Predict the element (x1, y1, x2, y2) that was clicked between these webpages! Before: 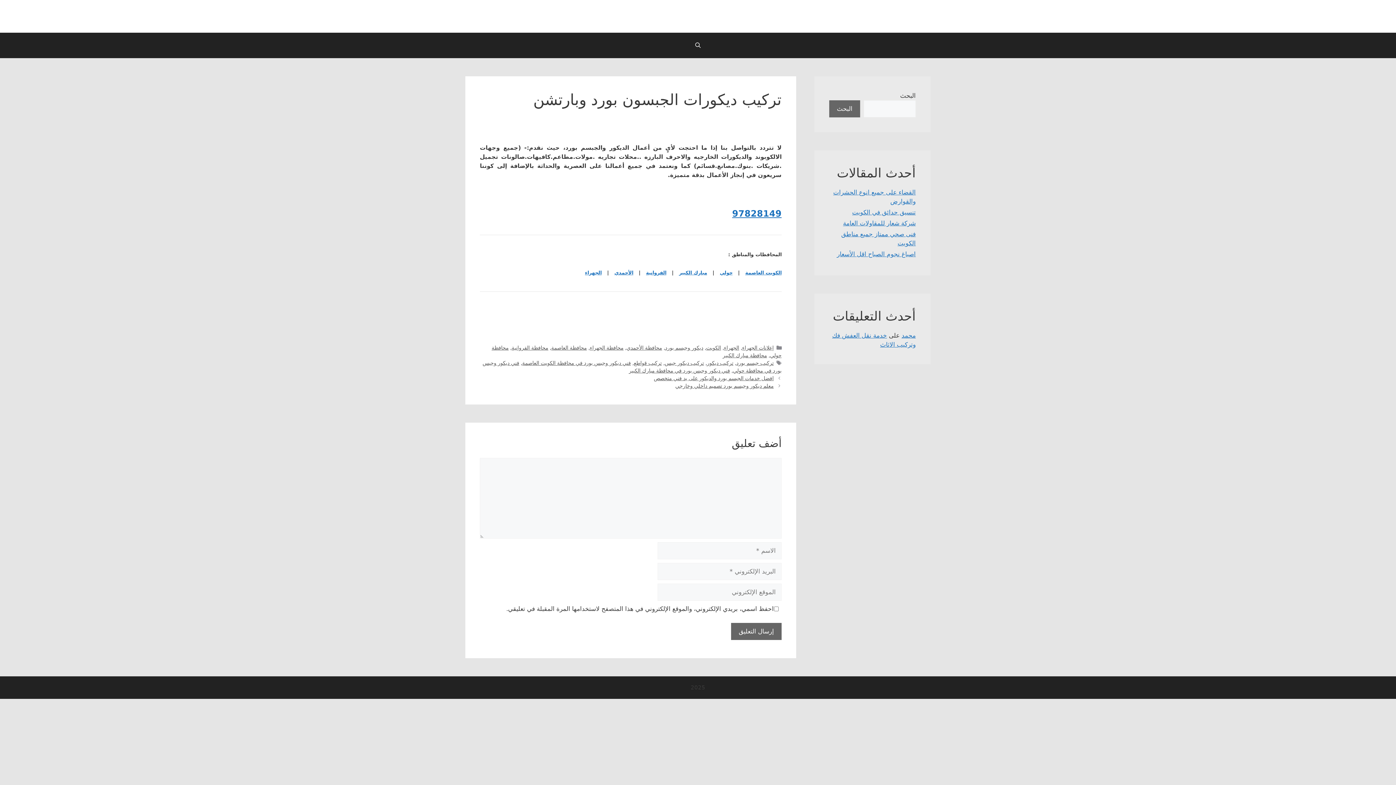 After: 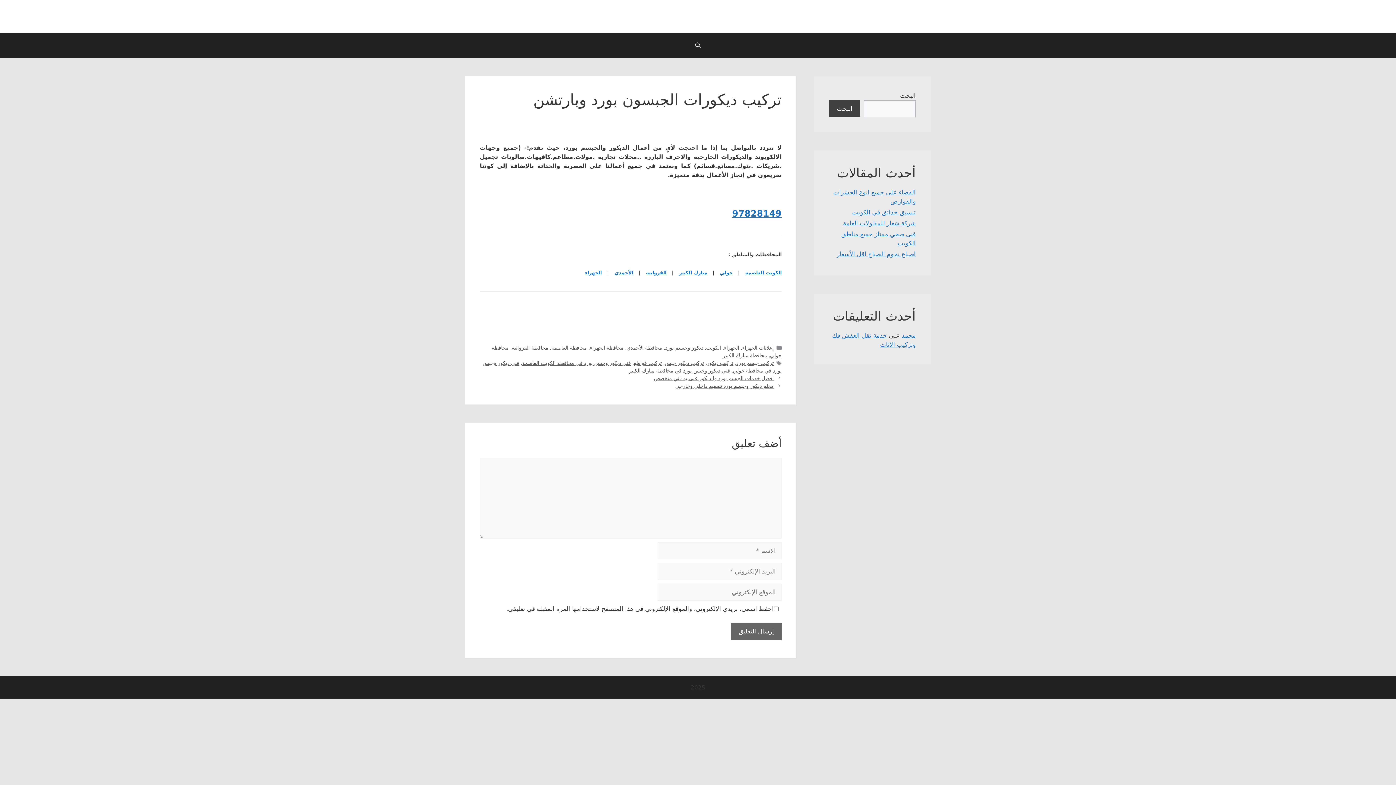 Action: bbox: (829, 100, 860, 117) label: البحث